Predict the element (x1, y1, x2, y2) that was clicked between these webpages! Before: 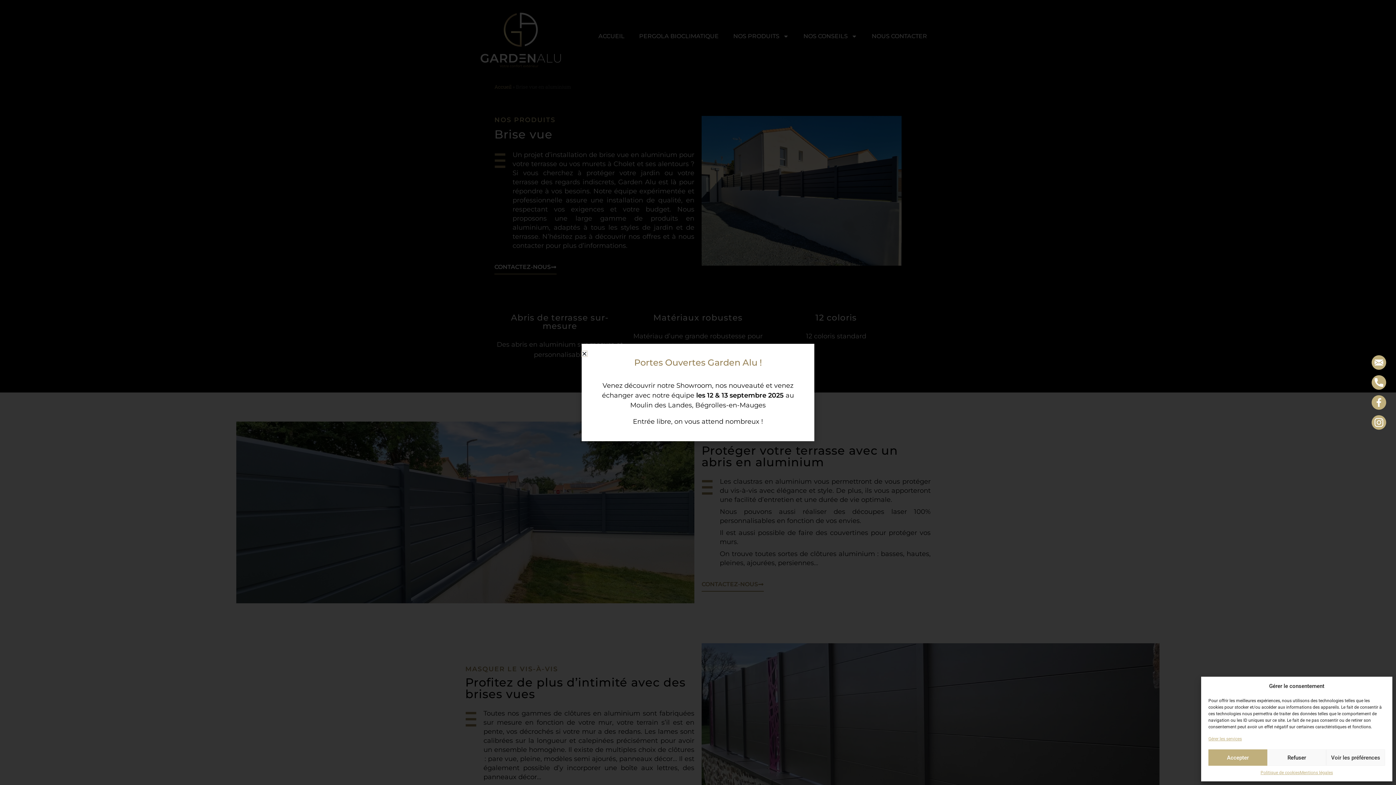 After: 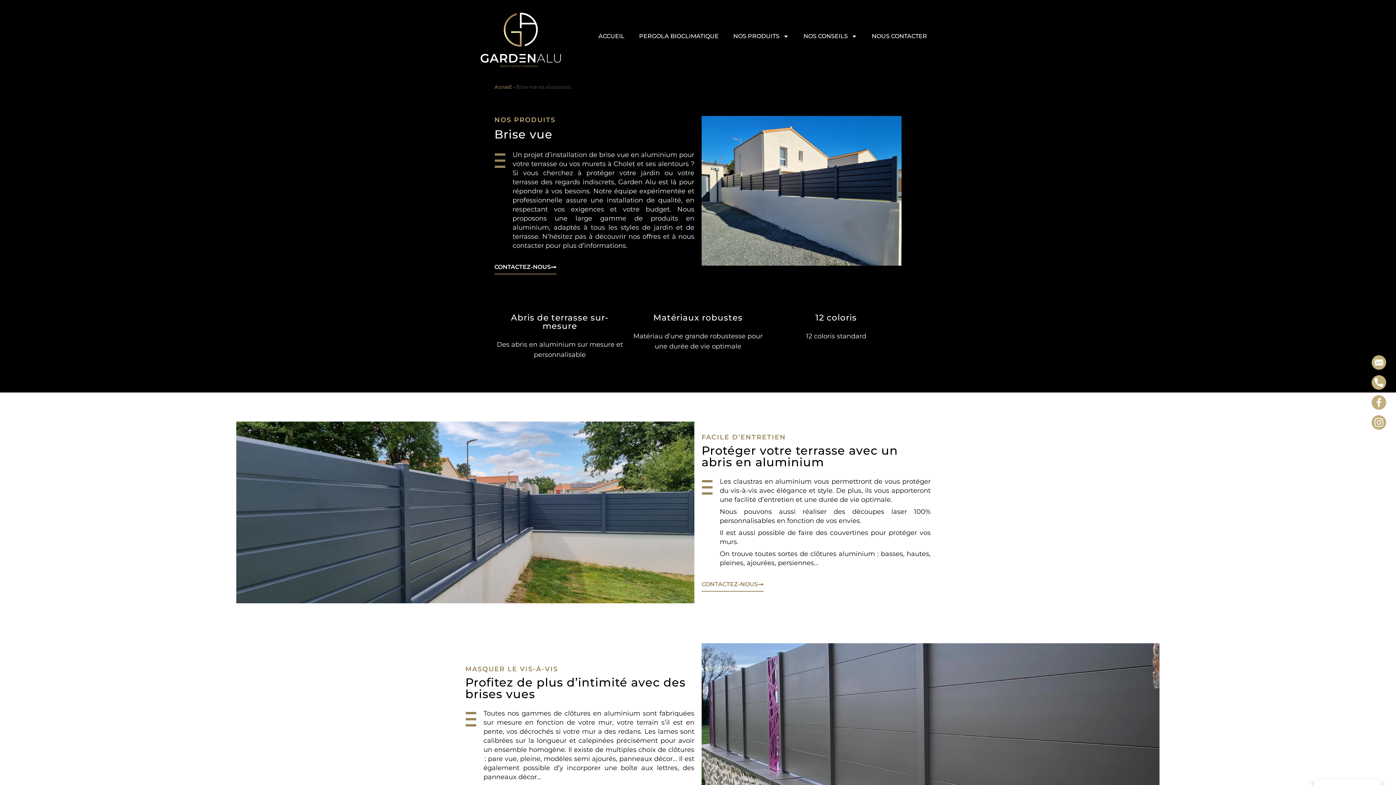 Action: label: Refuser bbox: (1267, 749, 1326, 766)